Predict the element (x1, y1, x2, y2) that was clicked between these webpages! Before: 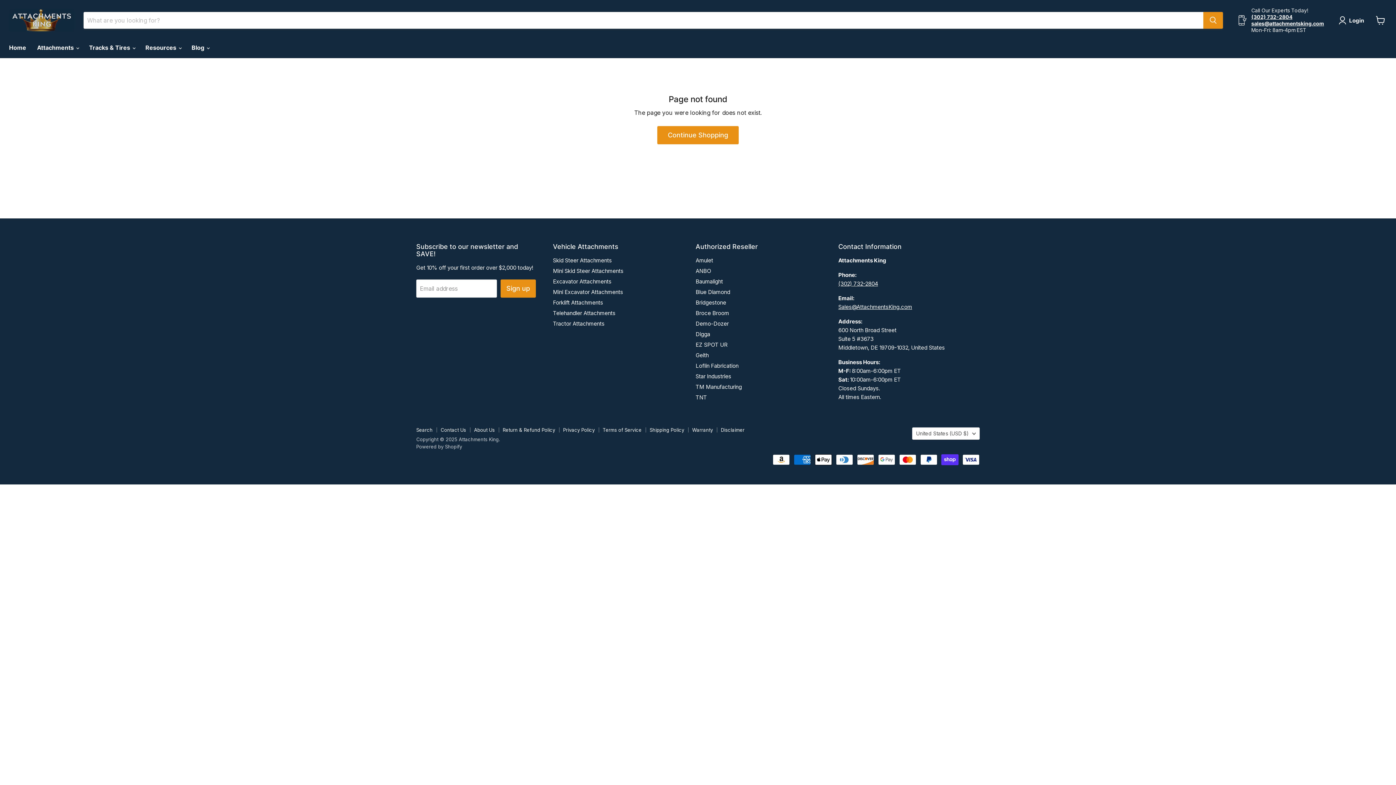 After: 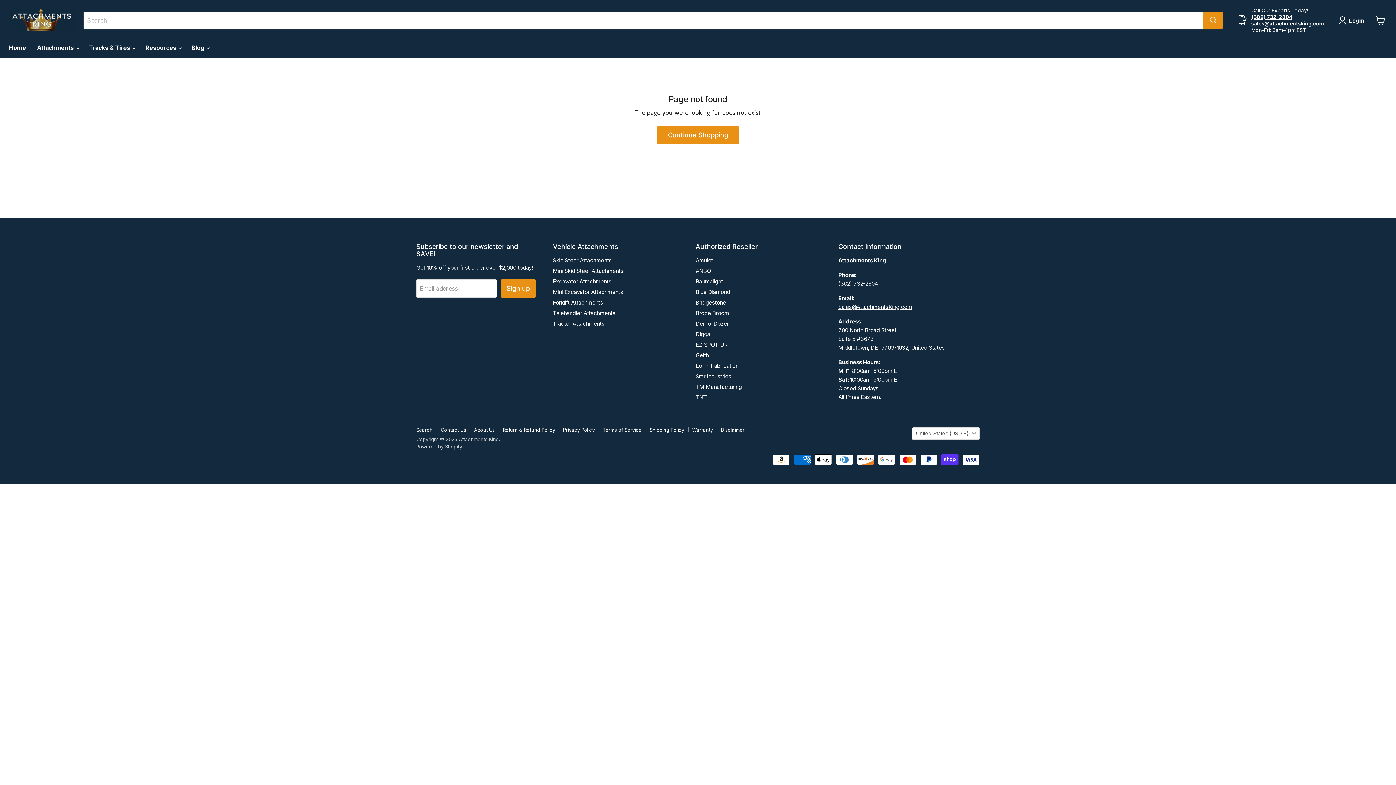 Action: bbox: (838, 280, 878, 287) label: (302) 732-2804